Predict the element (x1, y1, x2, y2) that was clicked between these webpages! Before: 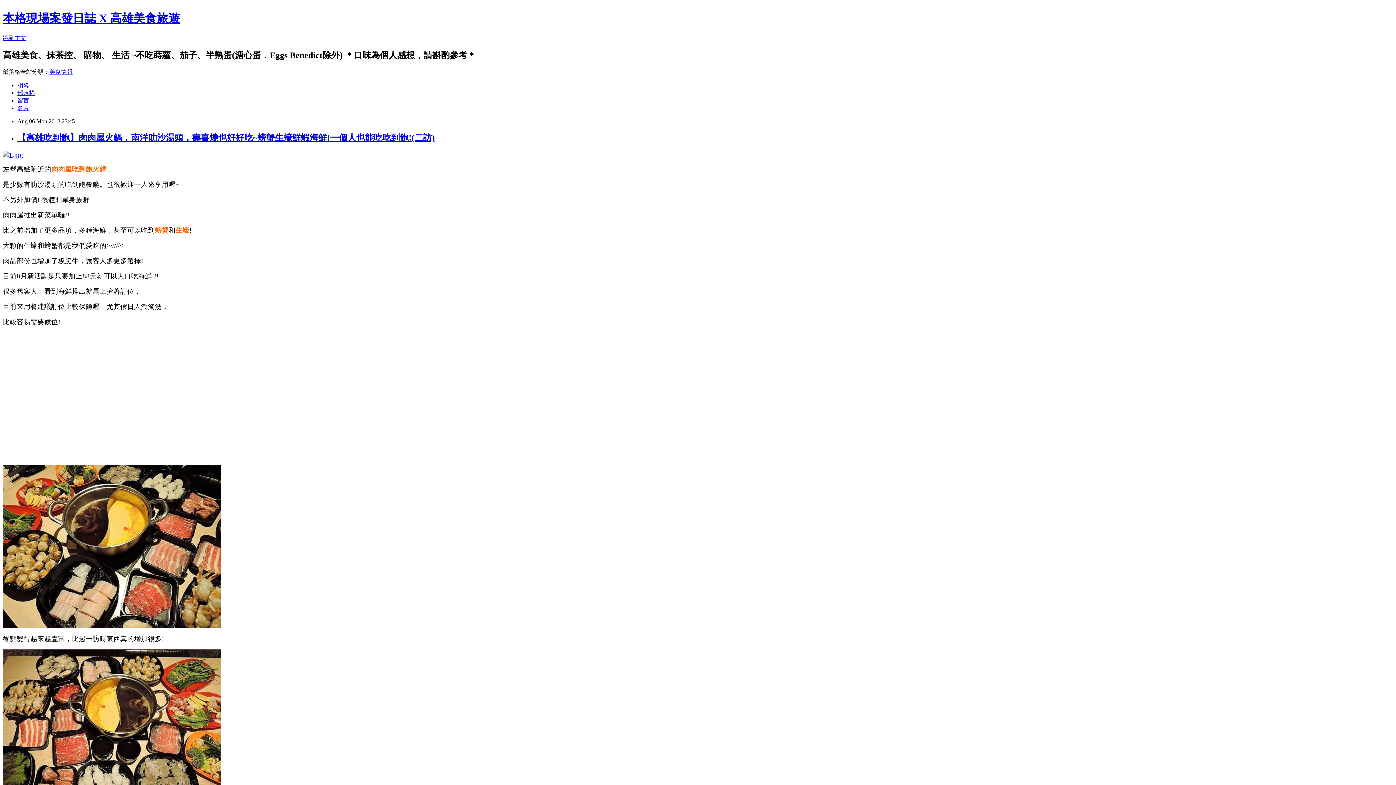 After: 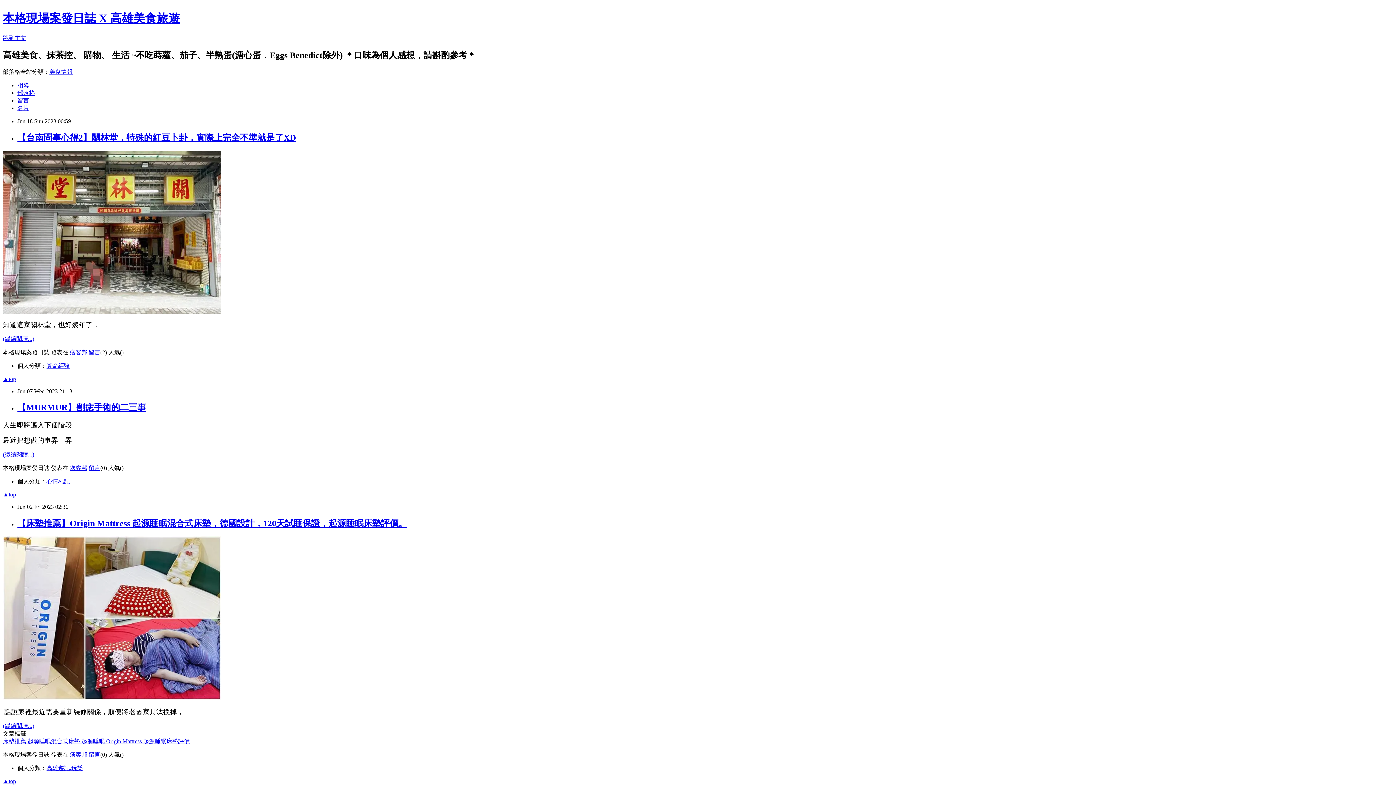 Action: bbox: (17, 89, 34, 95) label: 部落格